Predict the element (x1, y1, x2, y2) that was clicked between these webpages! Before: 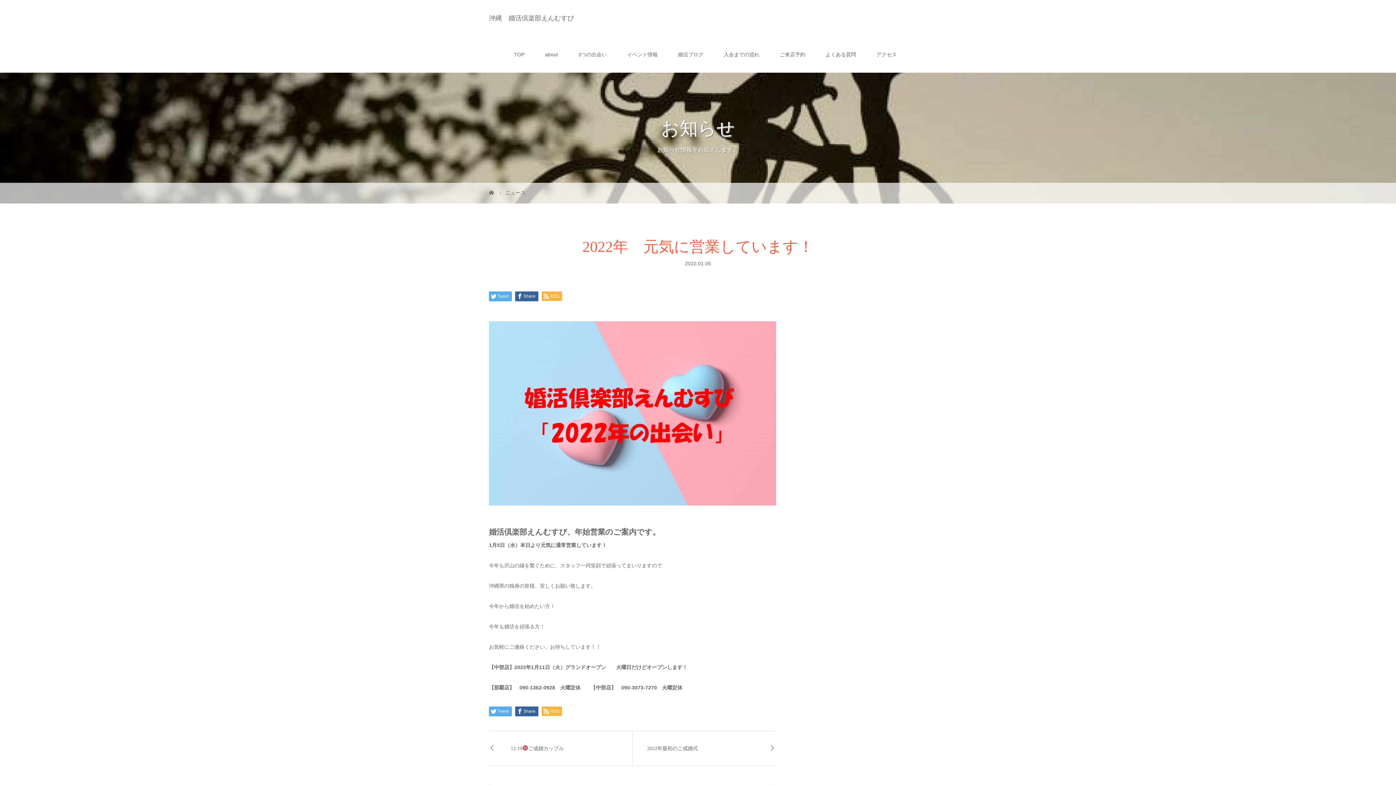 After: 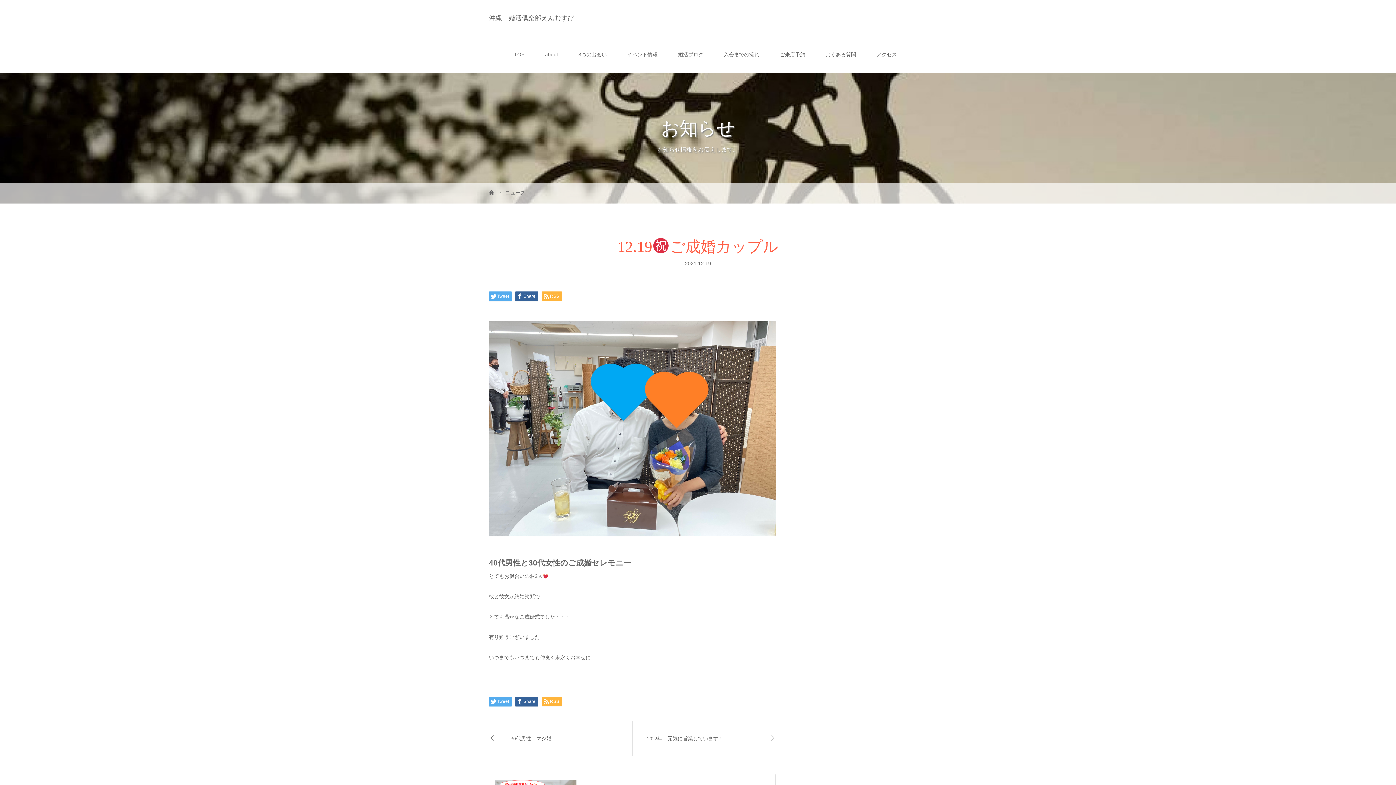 Action: label: 12.19ご成婚カップル bbox: (489, 731, 632, 766)